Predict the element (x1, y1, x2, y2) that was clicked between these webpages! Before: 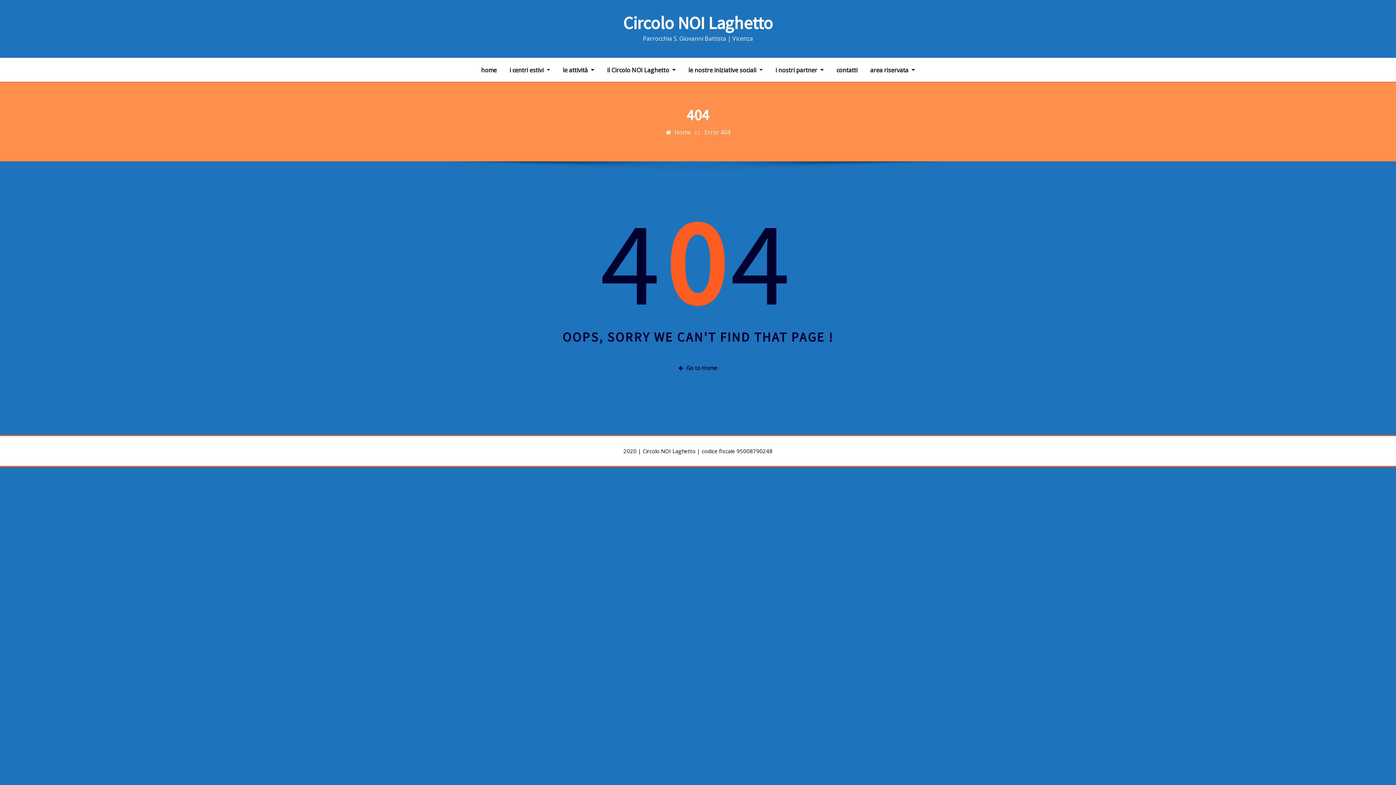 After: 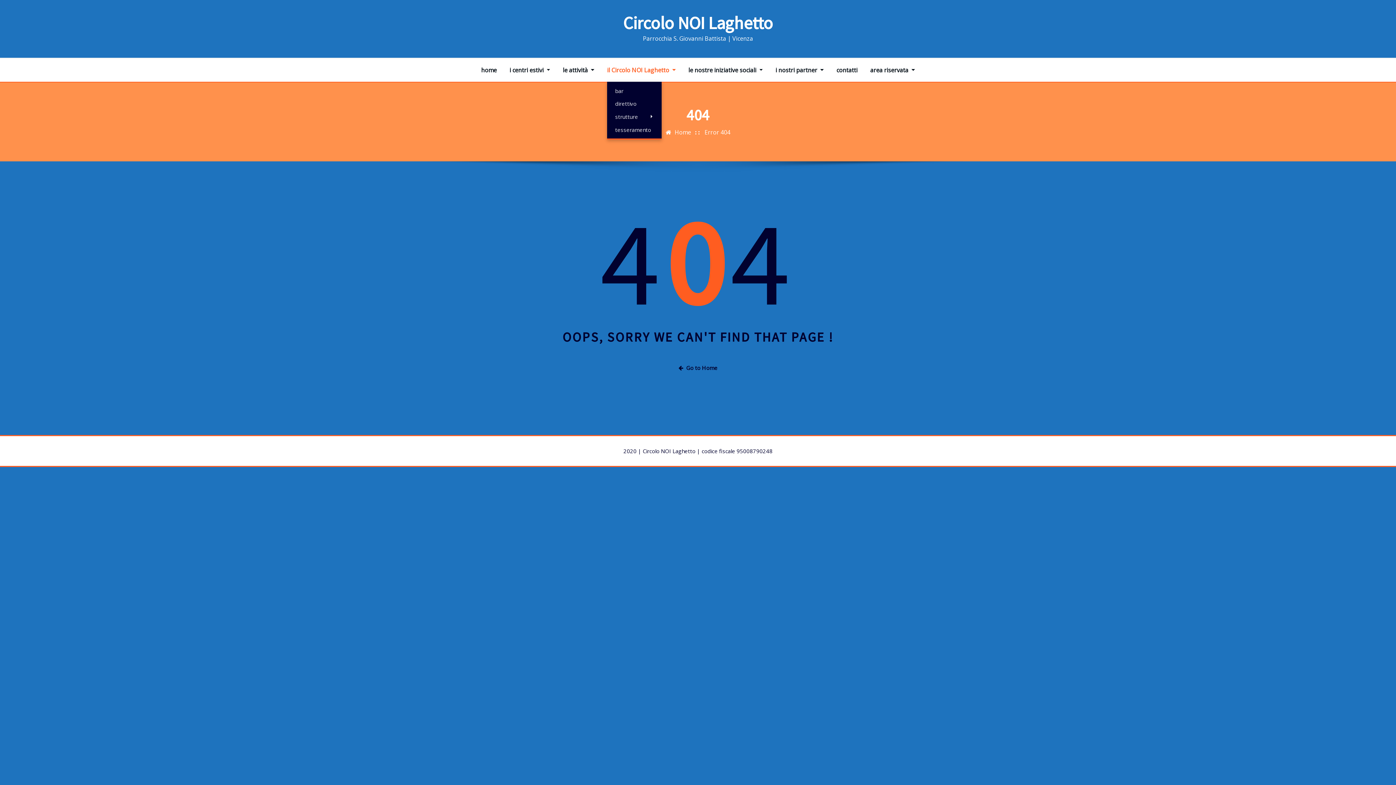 Action: label: il Circolo NOI Laghetto  bbox: (607, 65, 675, 75)